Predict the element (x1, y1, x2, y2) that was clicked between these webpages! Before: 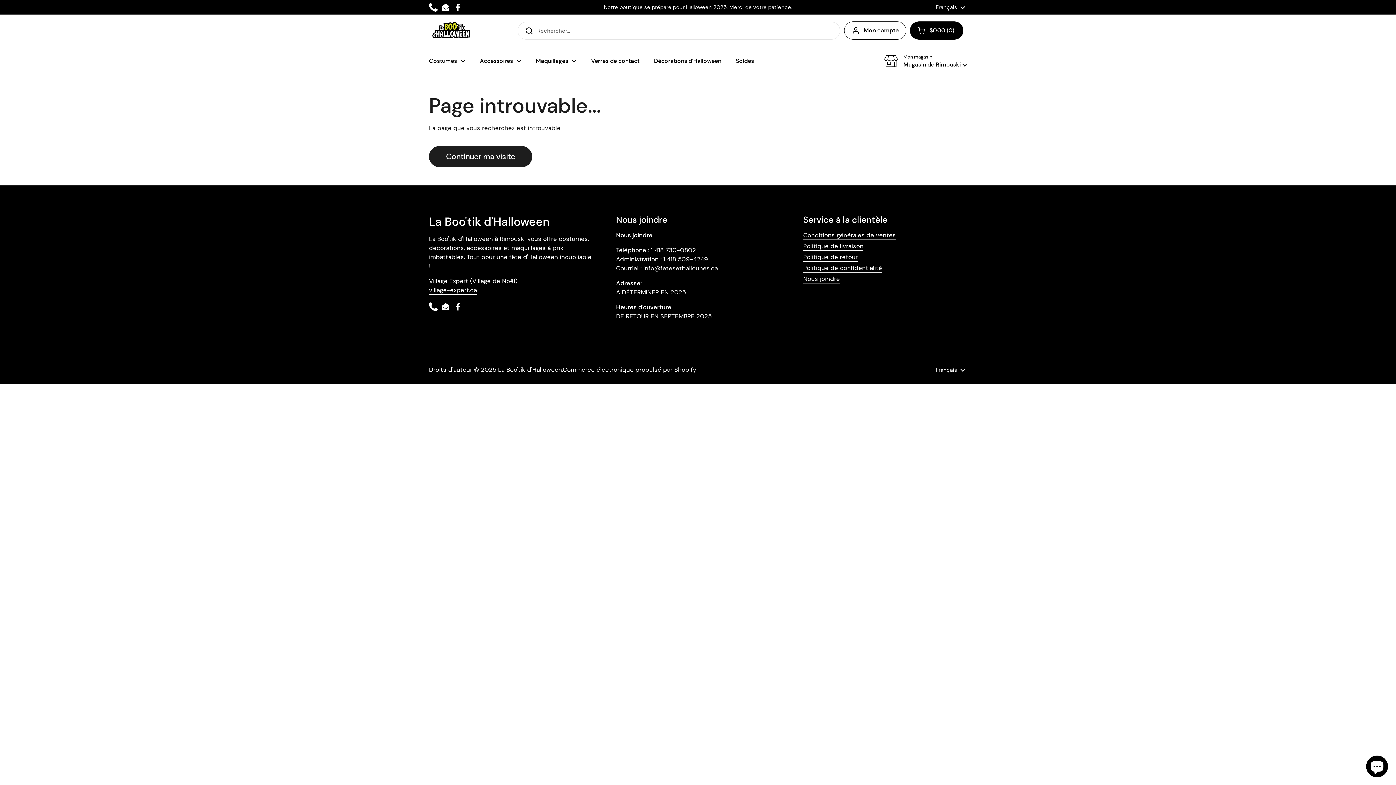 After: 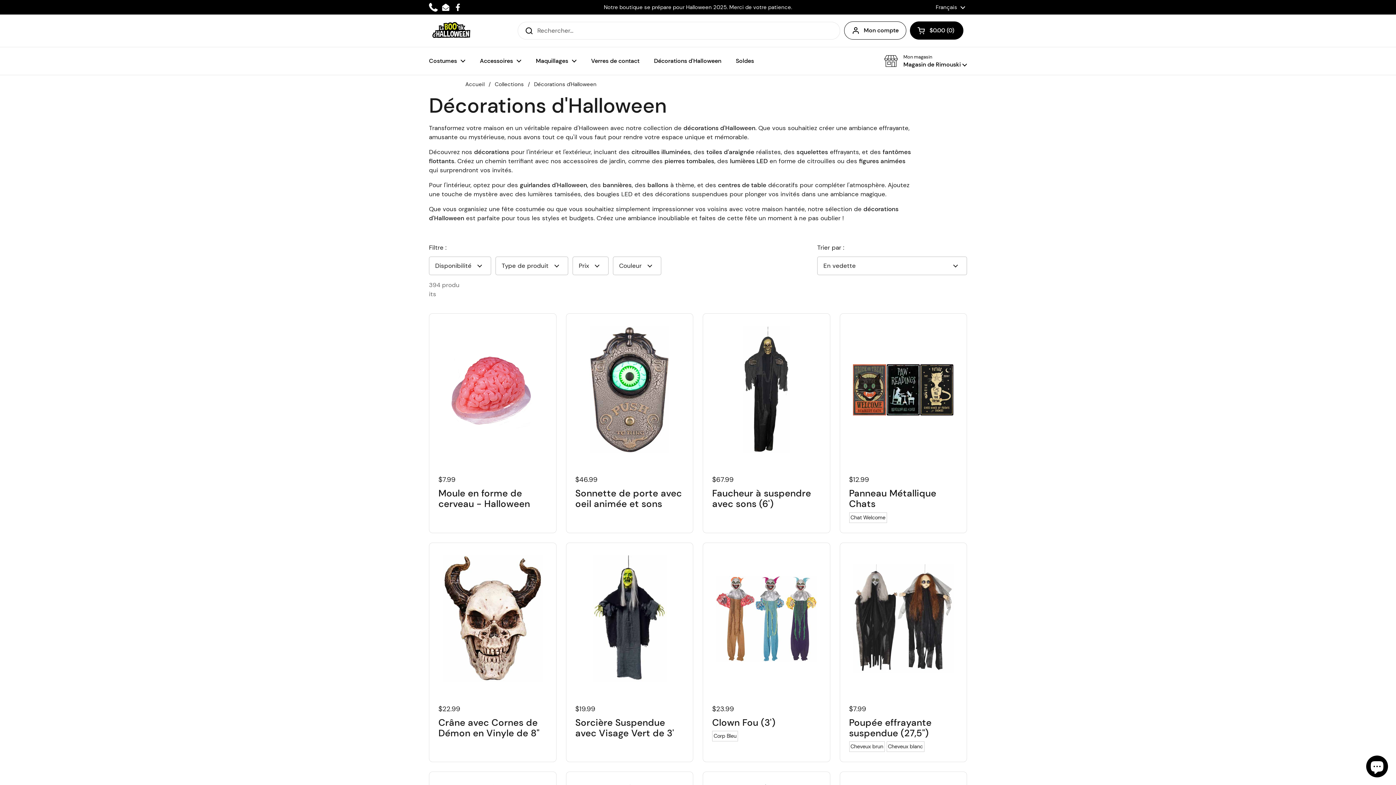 Action: label: Décorations d'Halloween bbox: (646, 52, 728, 69)